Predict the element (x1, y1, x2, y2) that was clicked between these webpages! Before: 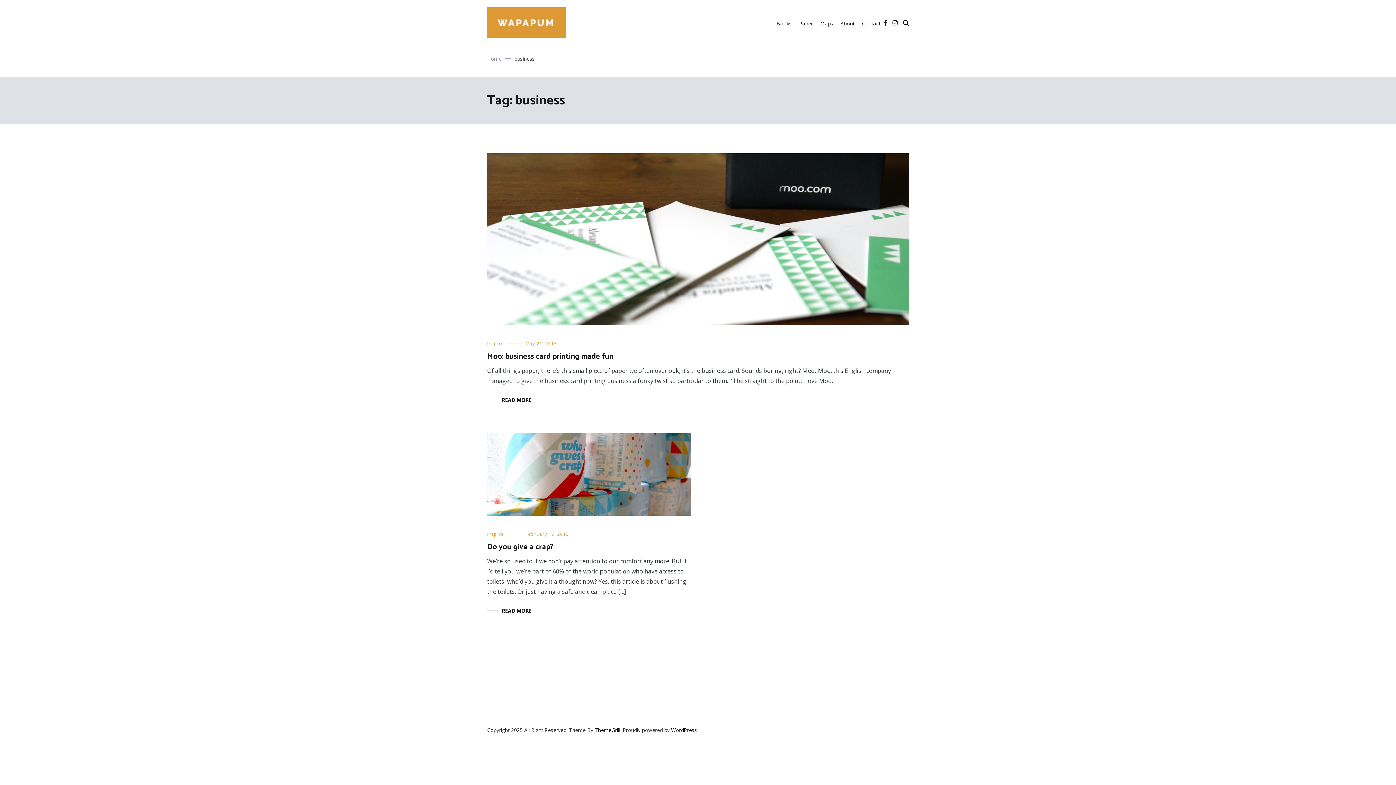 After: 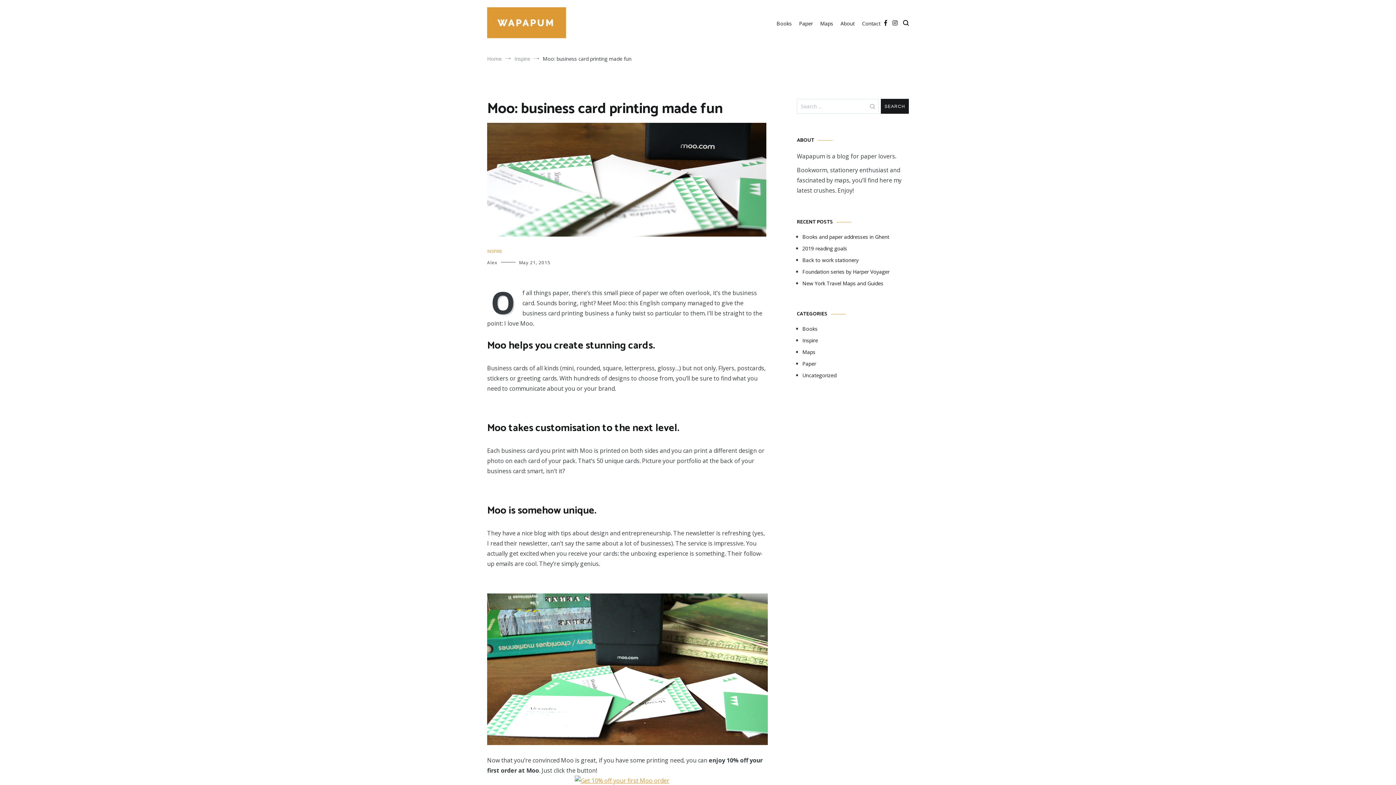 Action: bbox: (487, 153, 909, 325)